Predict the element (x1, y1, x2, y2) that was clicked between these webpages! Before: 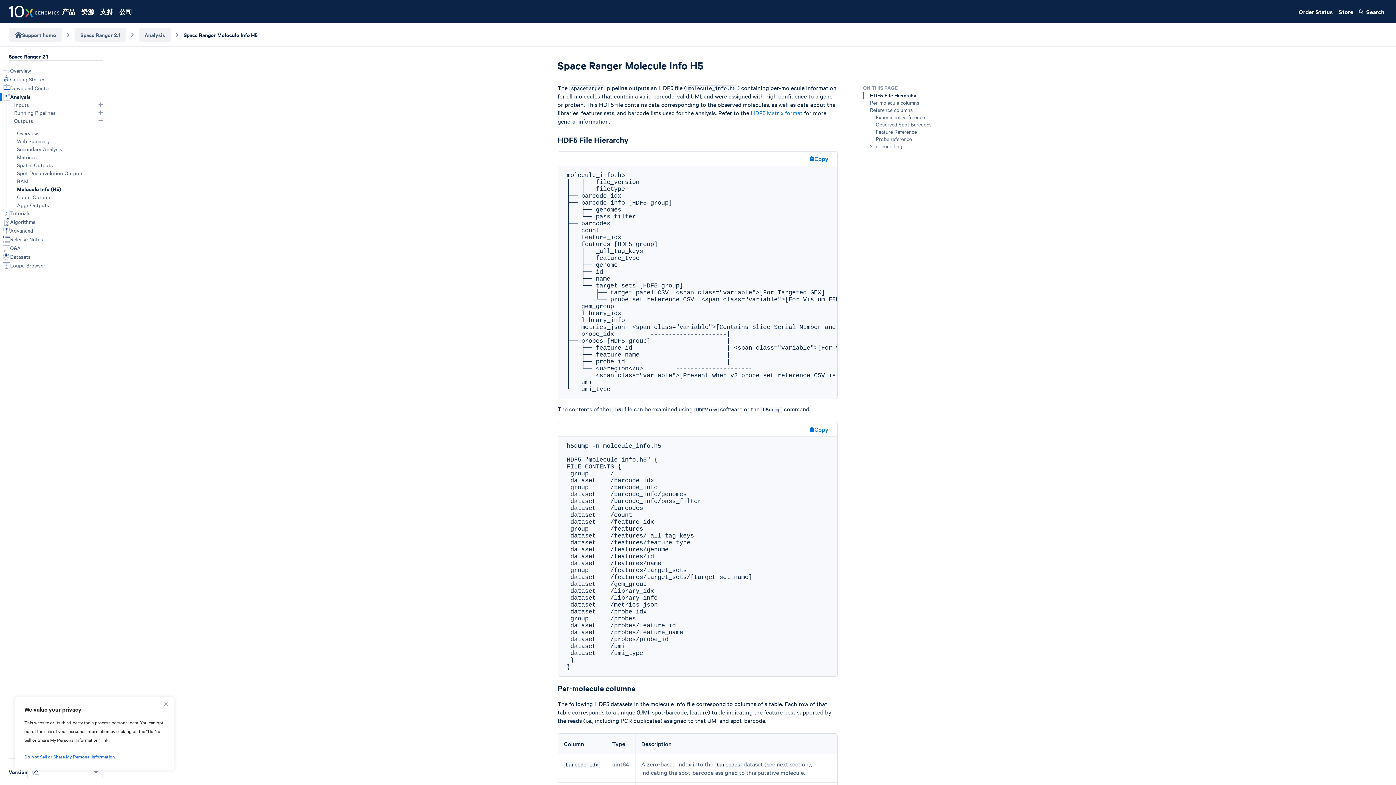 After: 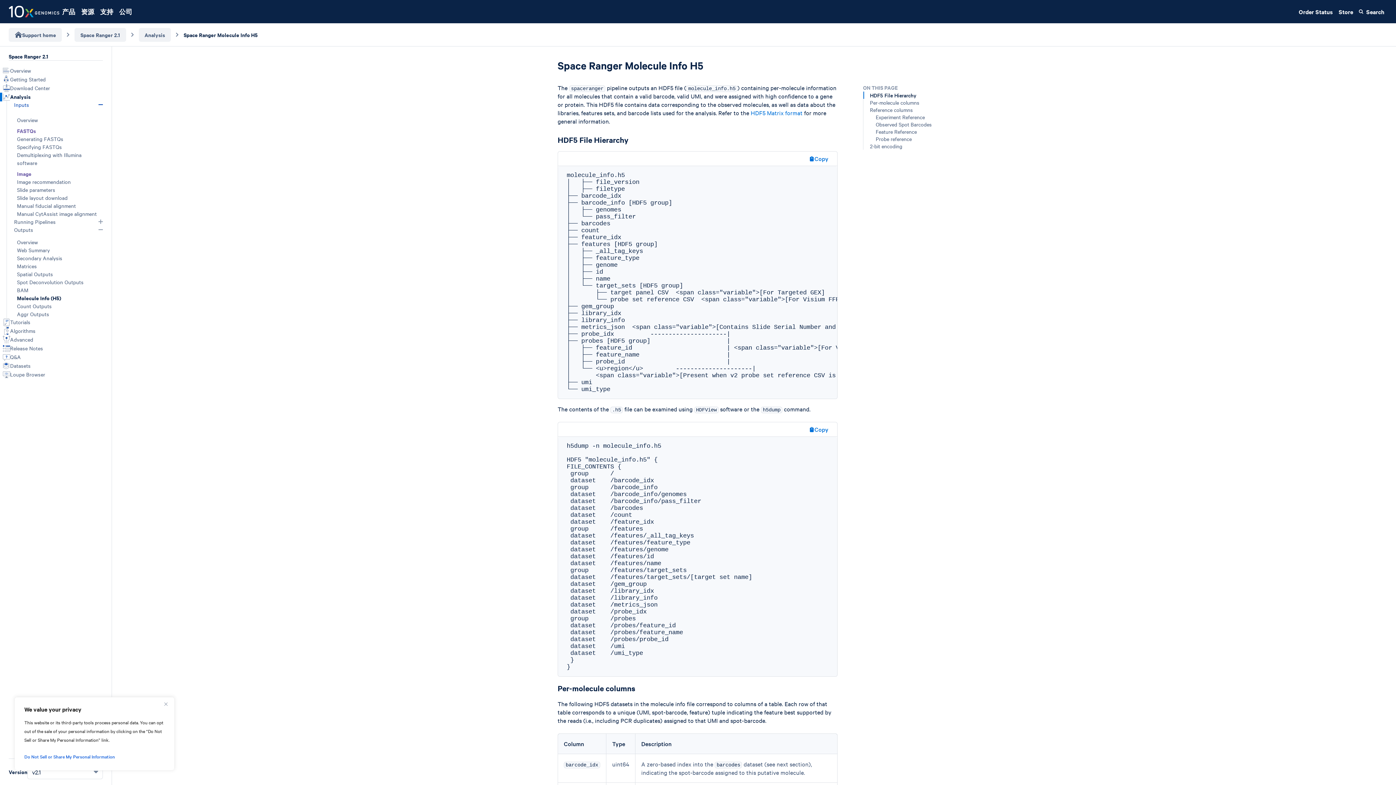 Action: label: Inputs bbox: (14, 100, 102, 108)